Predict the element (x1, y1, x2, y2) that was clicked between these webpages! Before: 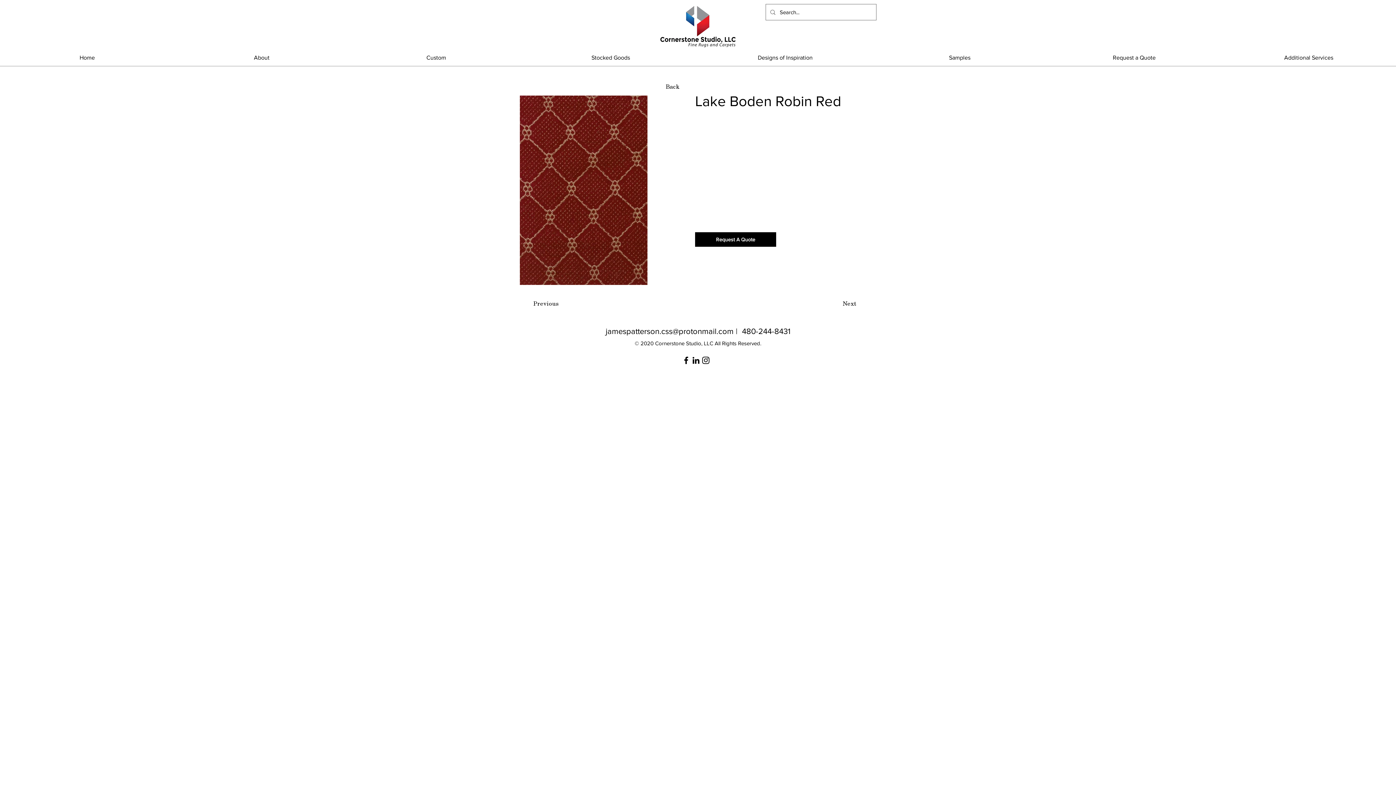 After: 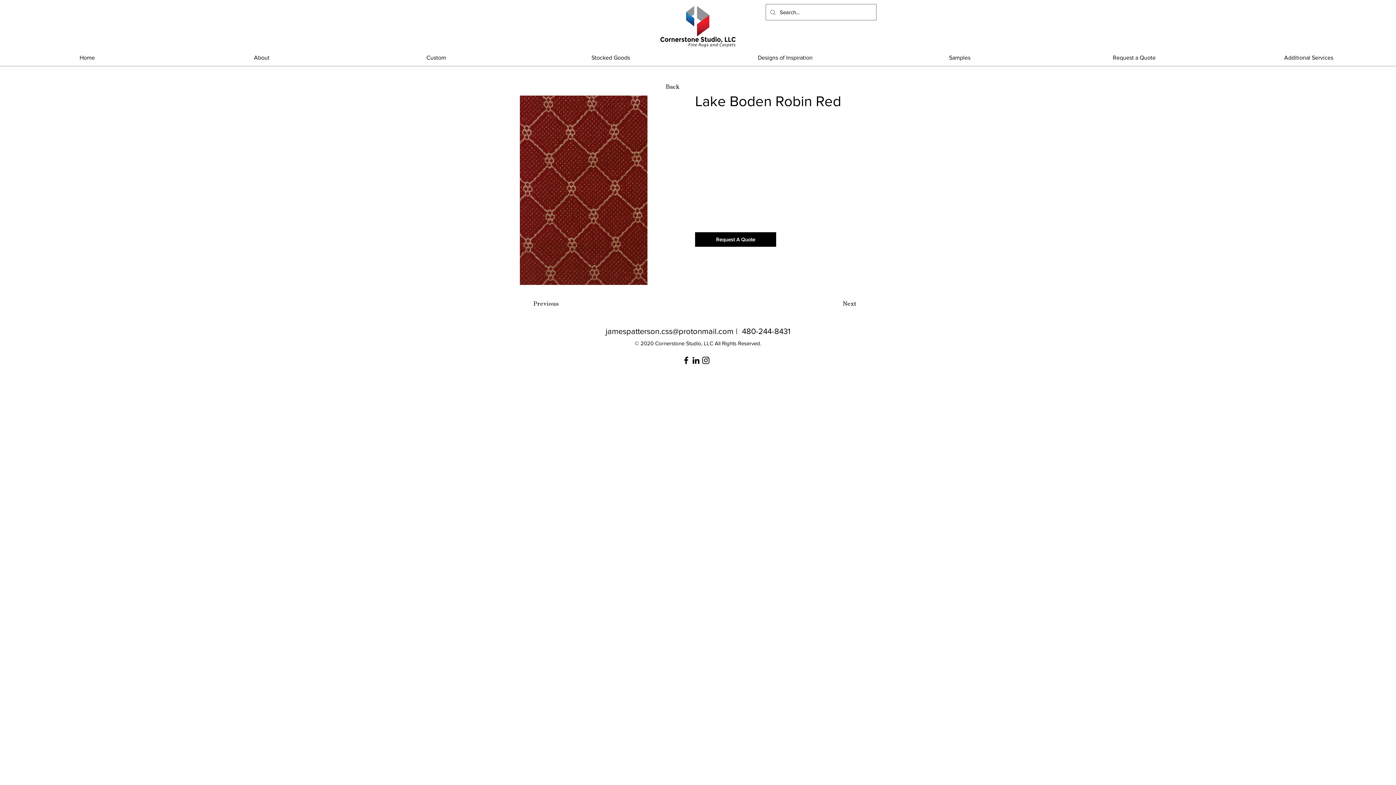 Action: label: Stocked Goods bbox: (523, 49, 698, 65)